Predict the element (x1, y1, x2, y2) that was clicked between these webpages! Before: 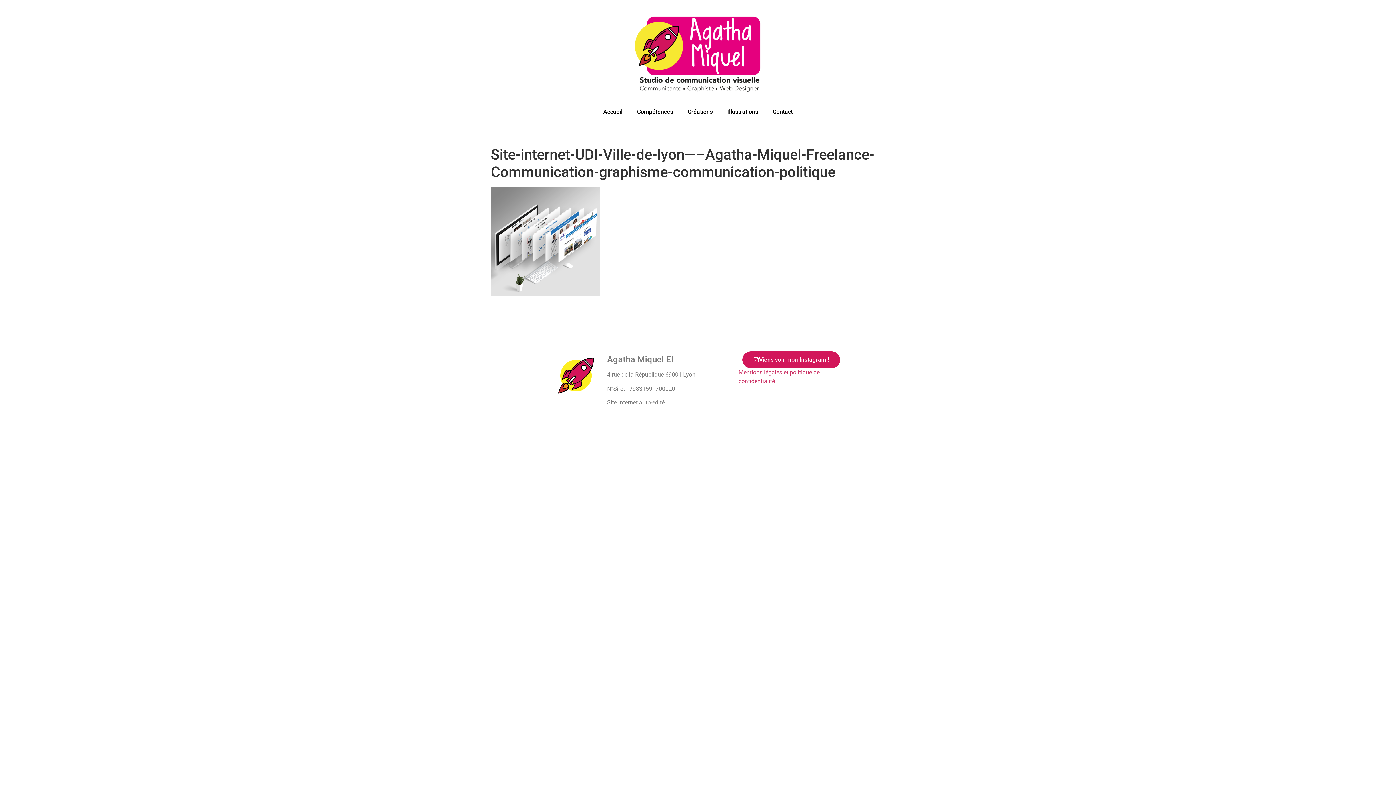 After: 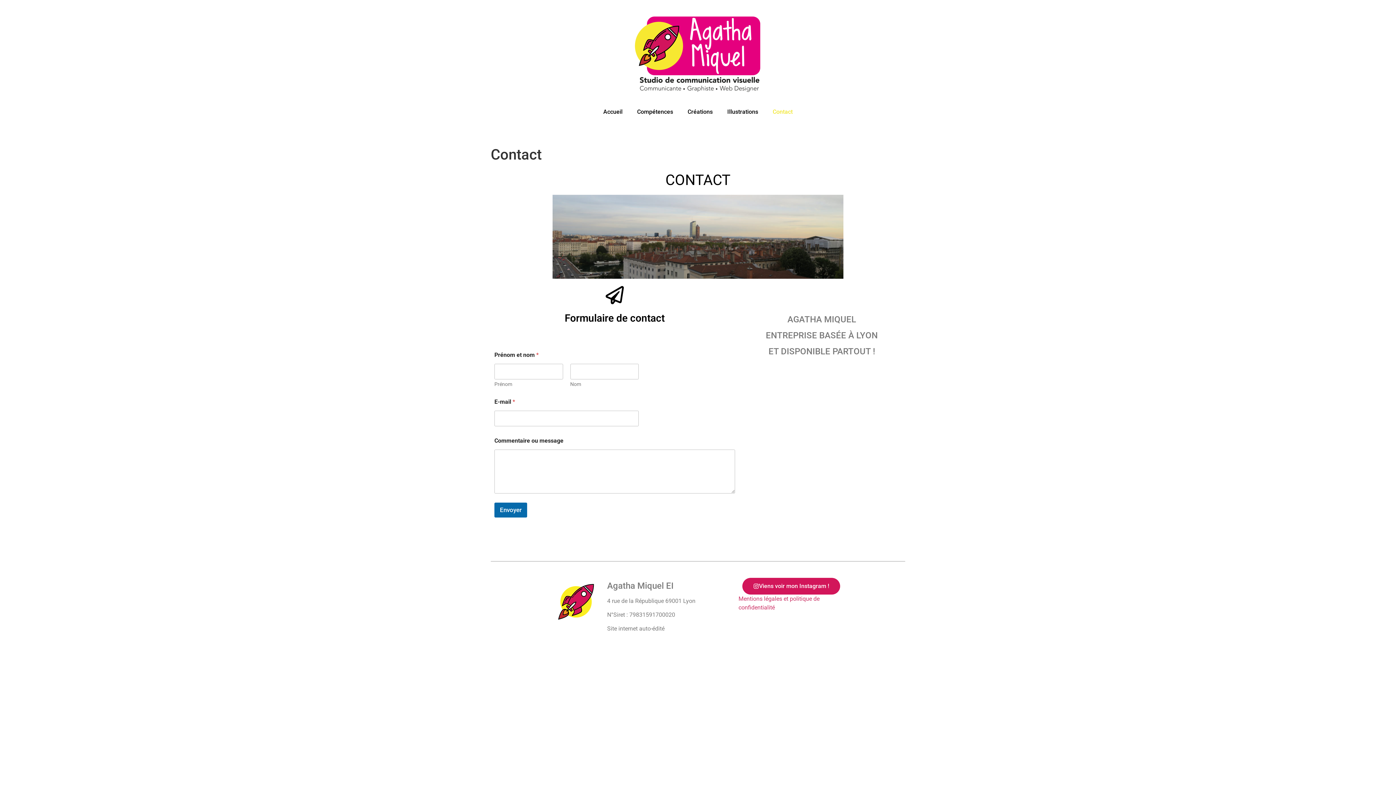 Action: label: Contact bbox: (765, 102, 800, 121)